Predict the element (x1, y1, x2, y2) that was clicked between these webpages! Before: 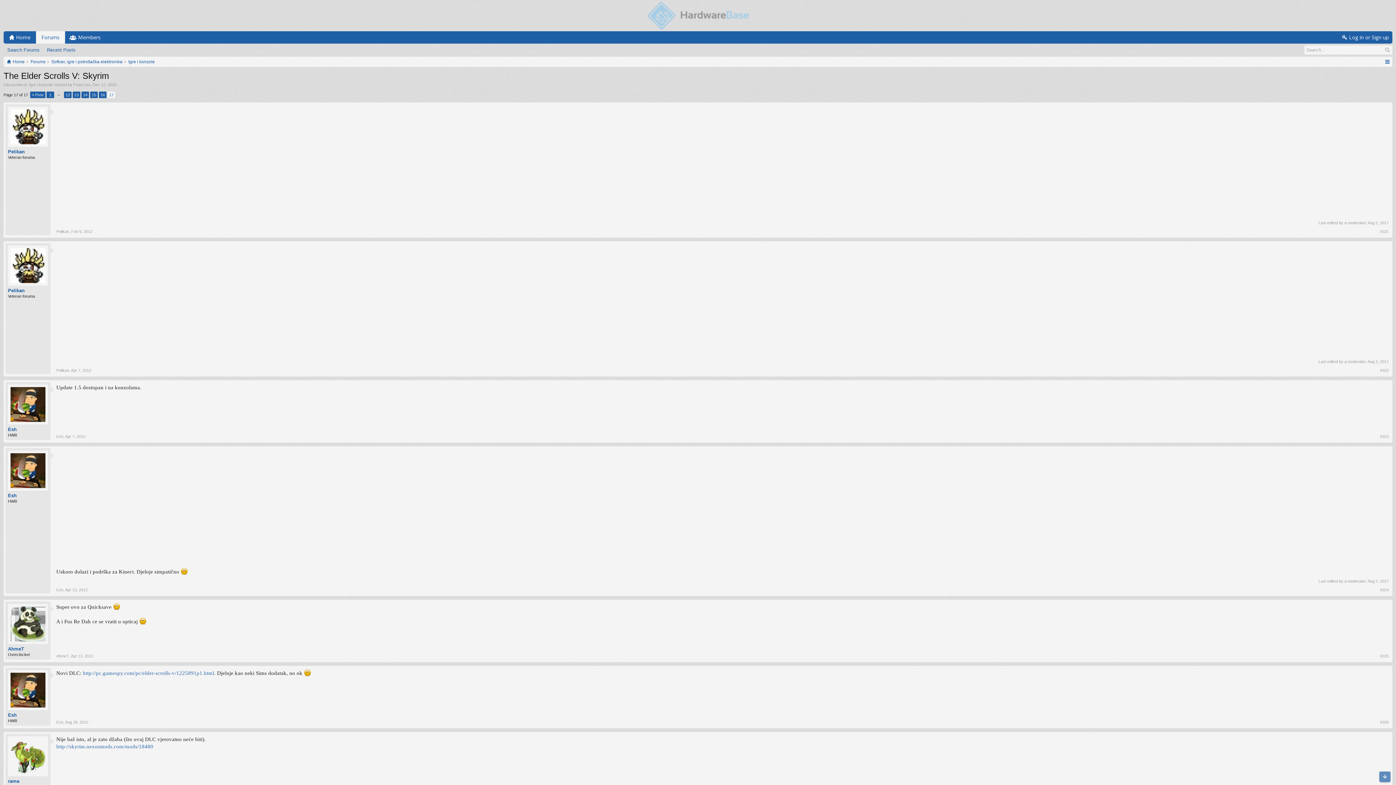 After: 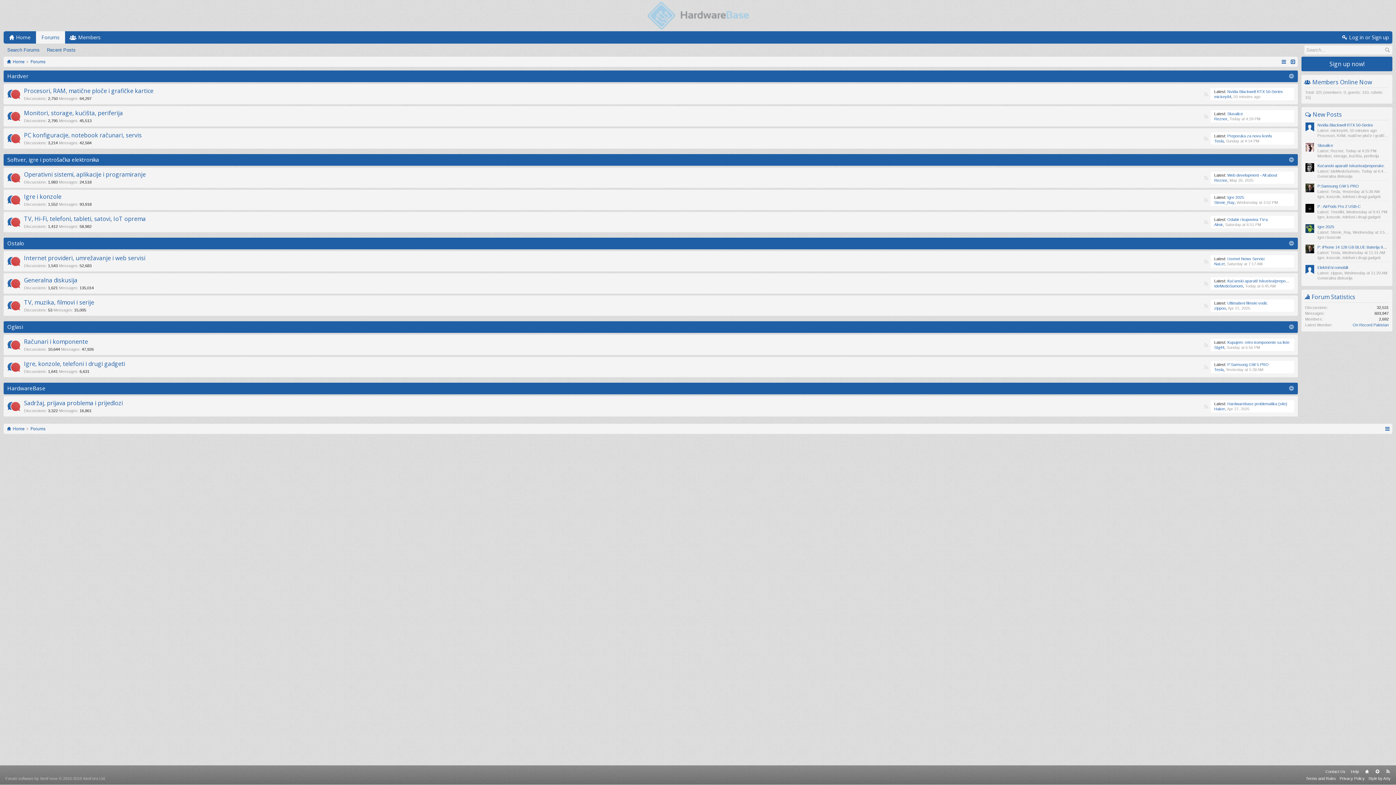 Action: bbox: (645, 0, 750, 31)